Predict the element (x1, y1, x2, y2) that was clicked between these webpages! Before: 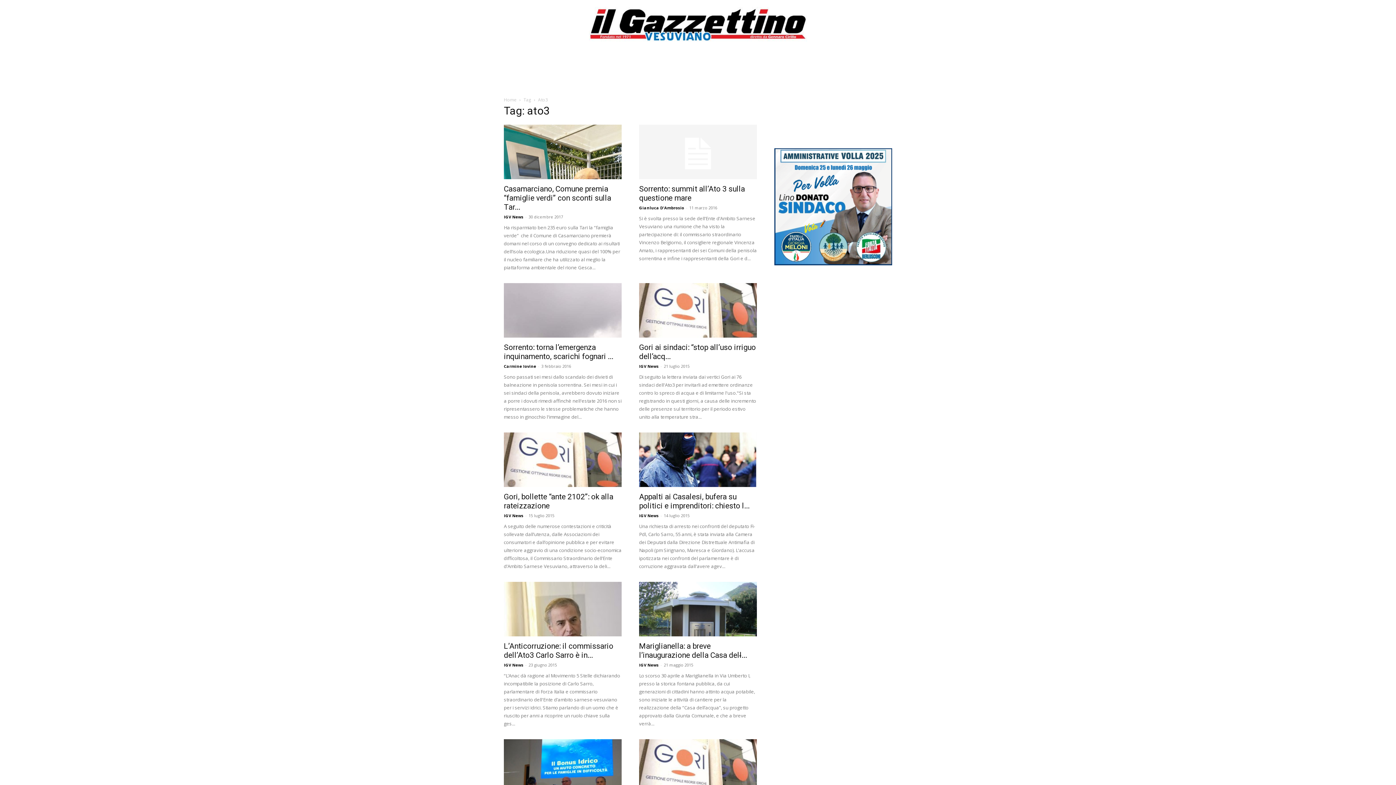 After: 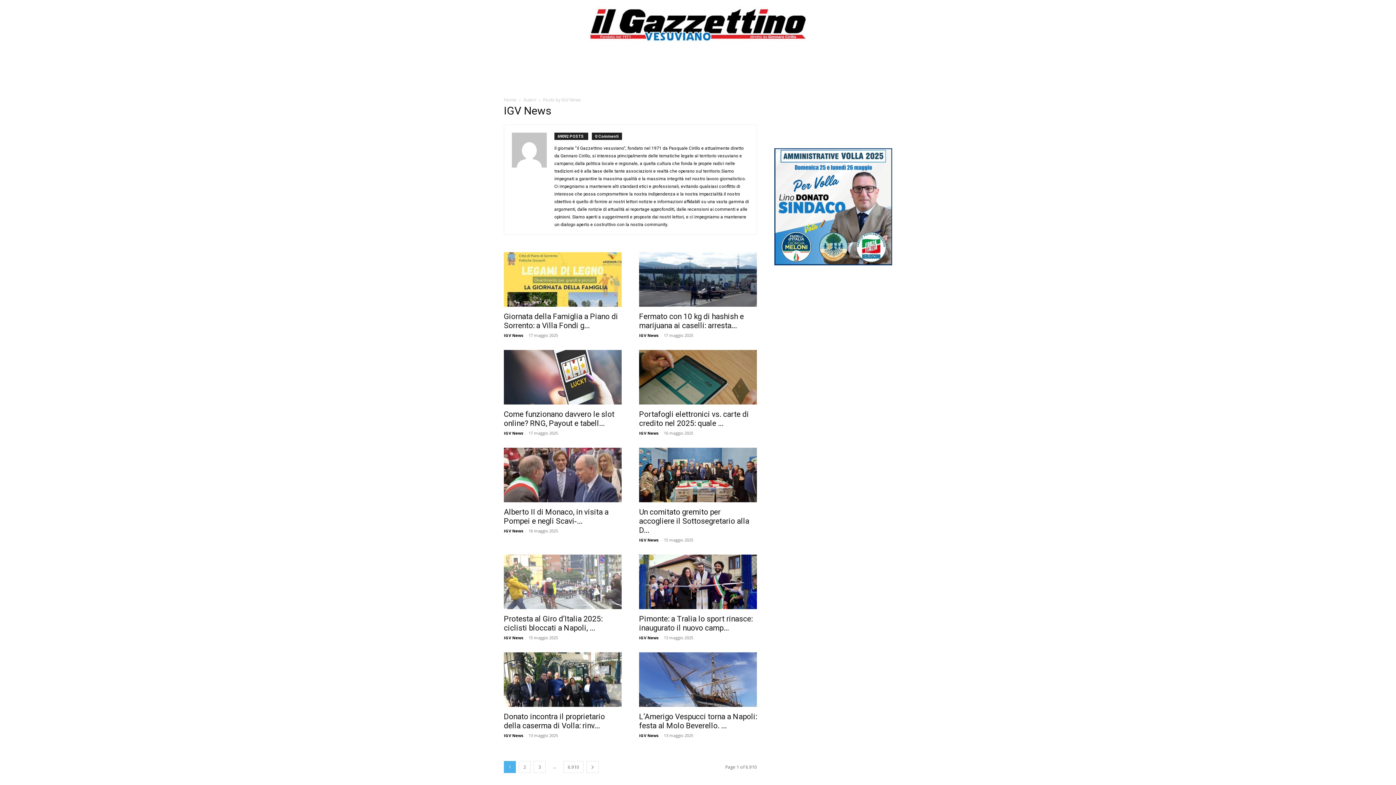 Action: label: IGV News bbox: (639, 363, 658, 369)